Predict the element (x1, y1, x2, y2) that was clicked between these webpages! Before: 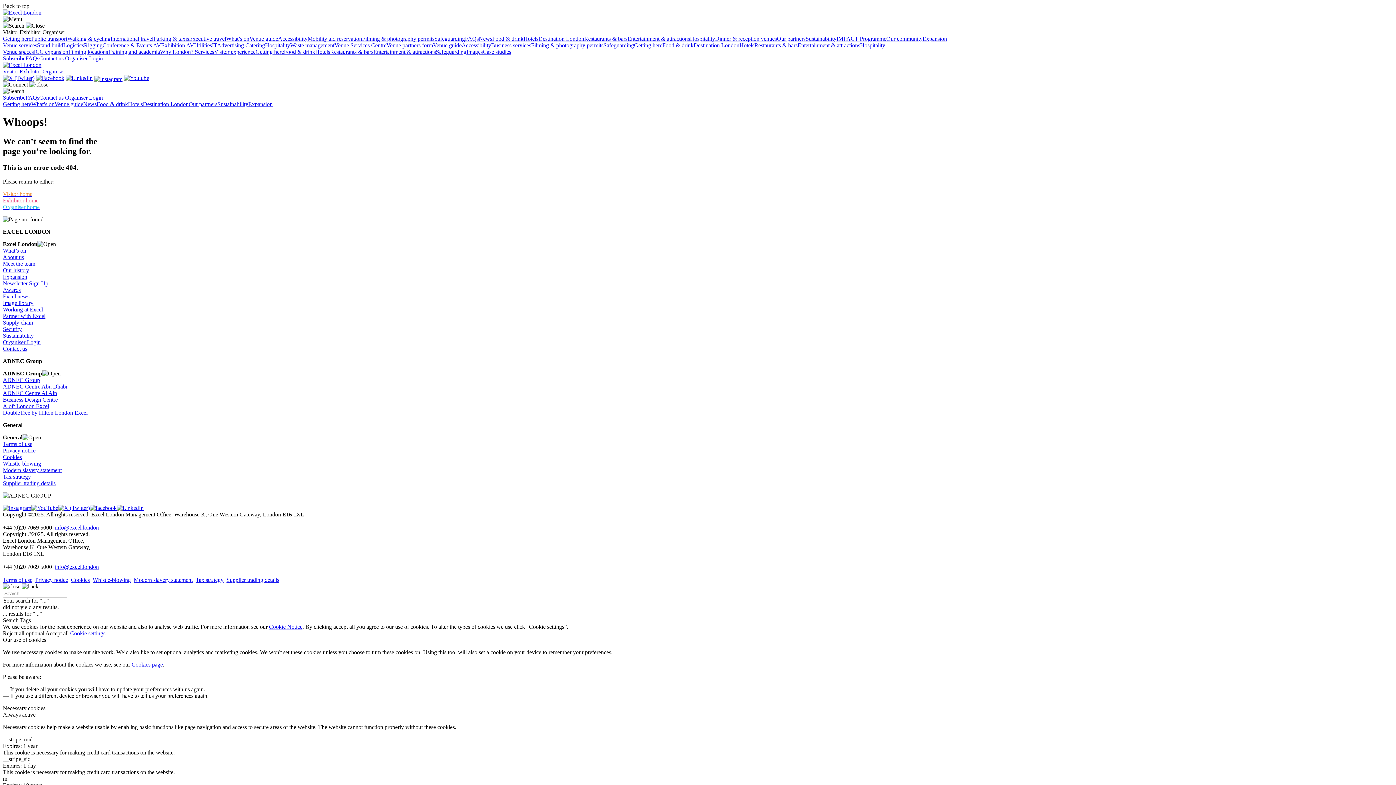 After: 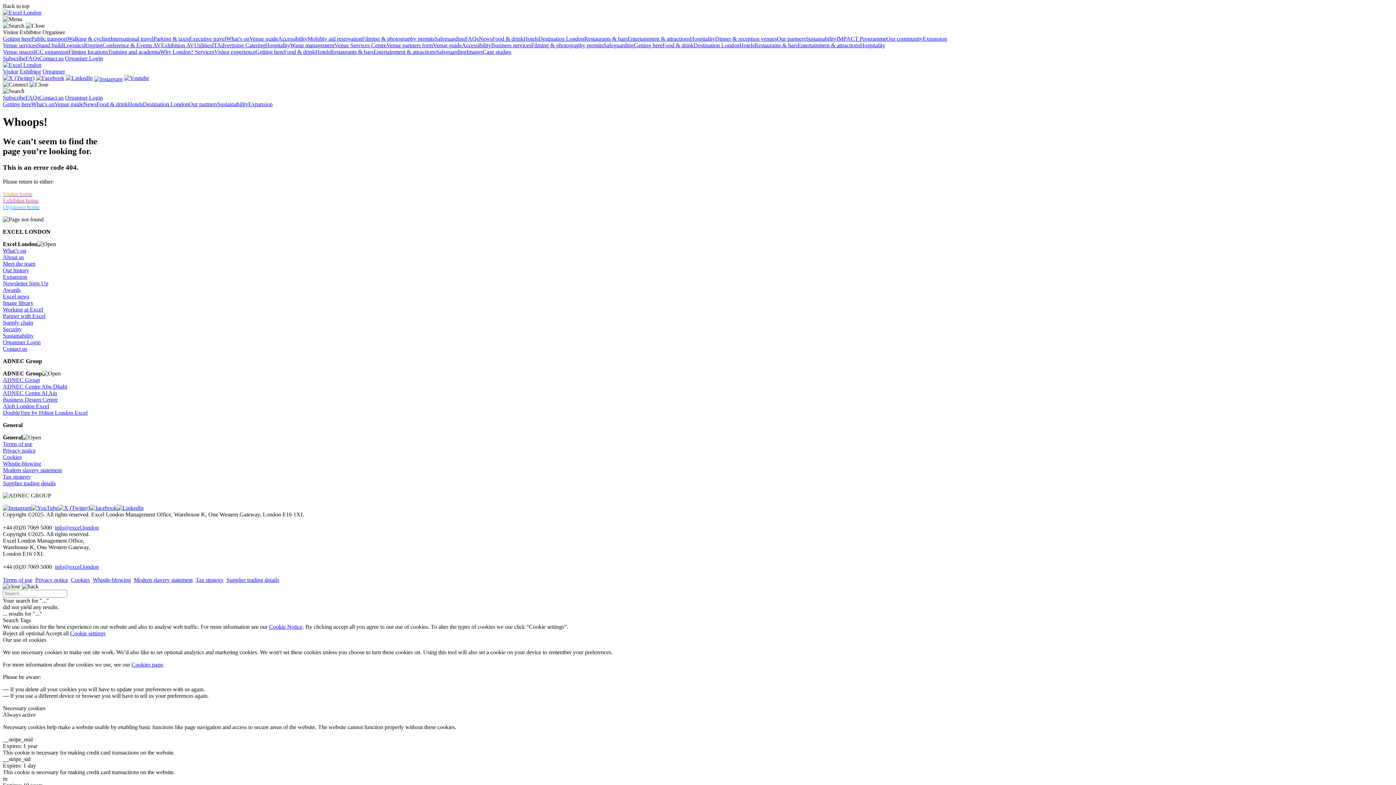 Action: label: Organiser bbox: (42, 29, 65, 35)